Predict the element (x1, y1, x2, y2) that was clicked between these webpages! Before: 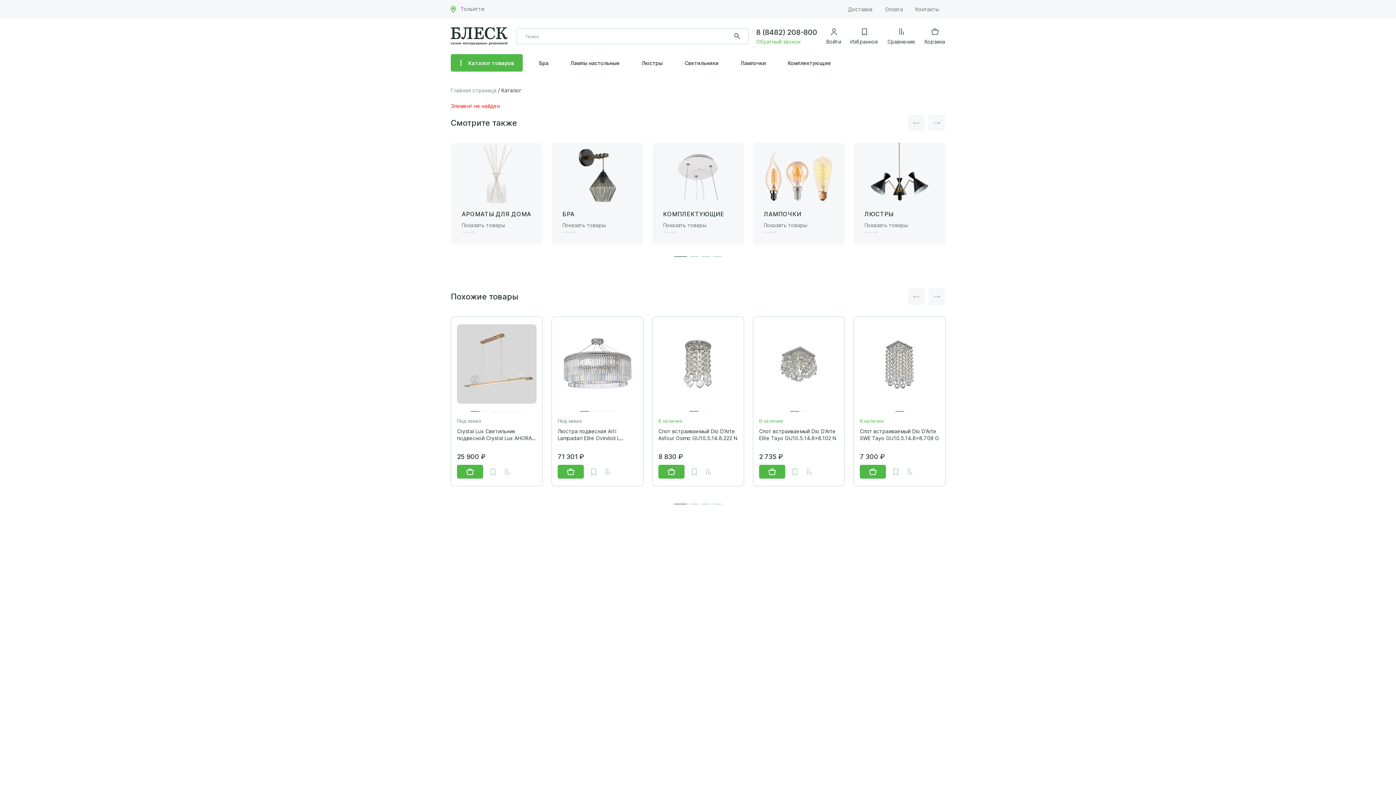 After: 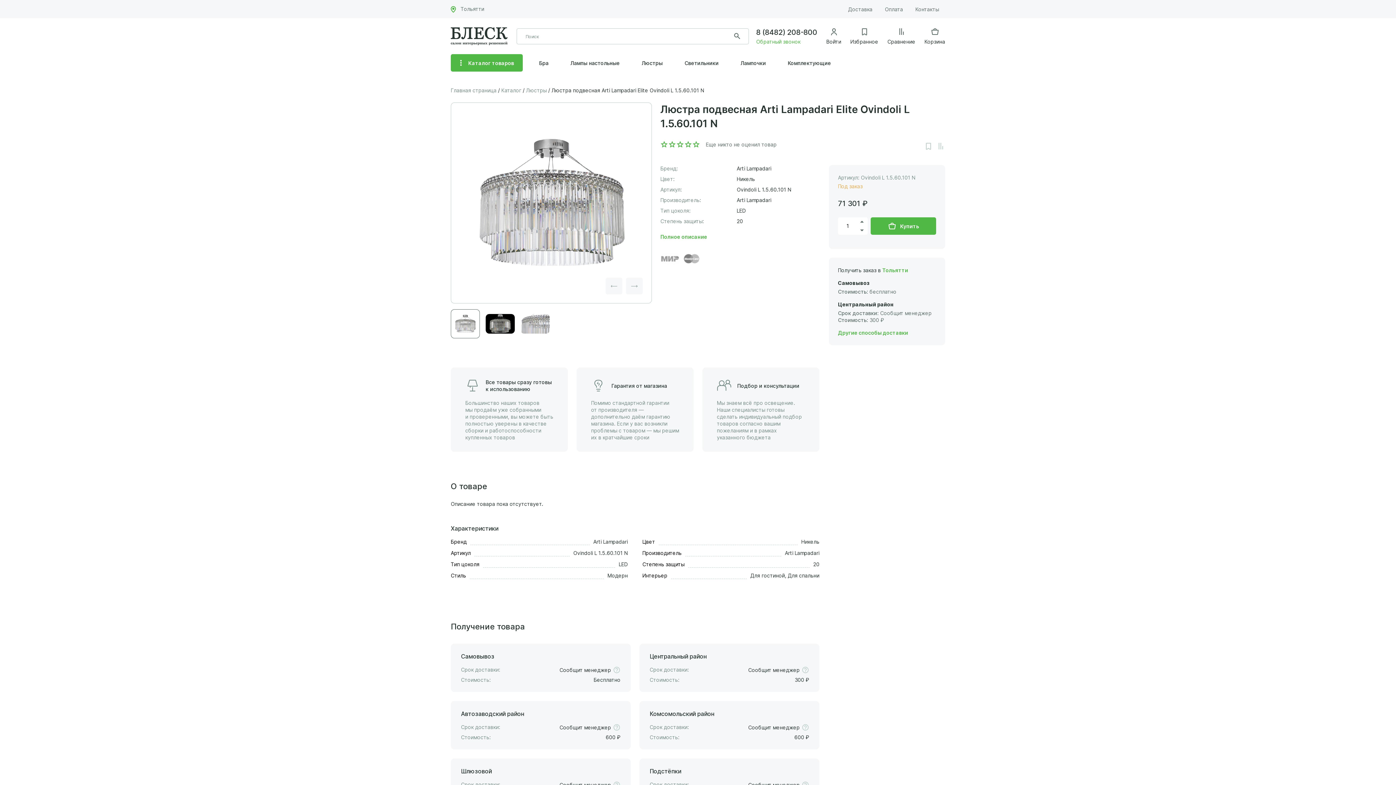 Action: bbox: (577, 324, 597, 404)